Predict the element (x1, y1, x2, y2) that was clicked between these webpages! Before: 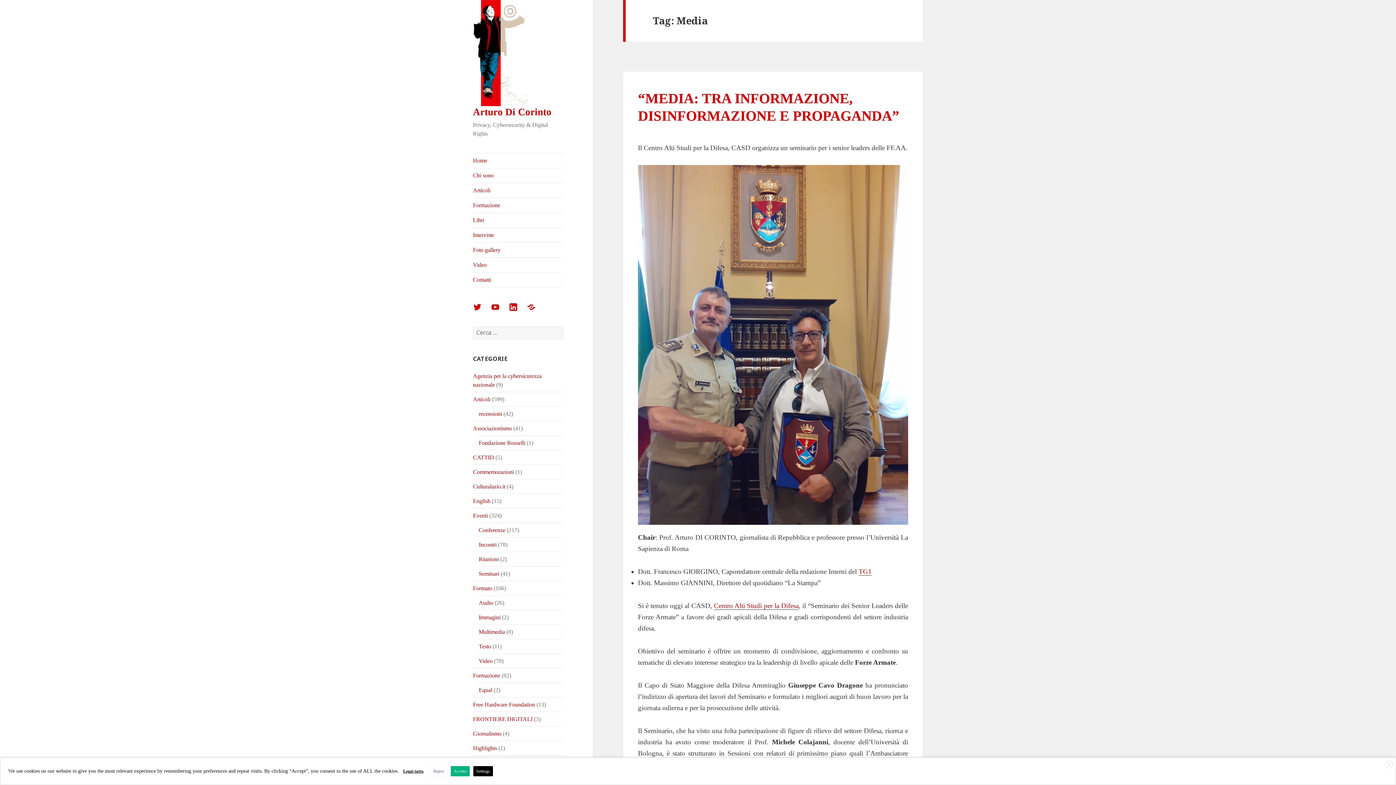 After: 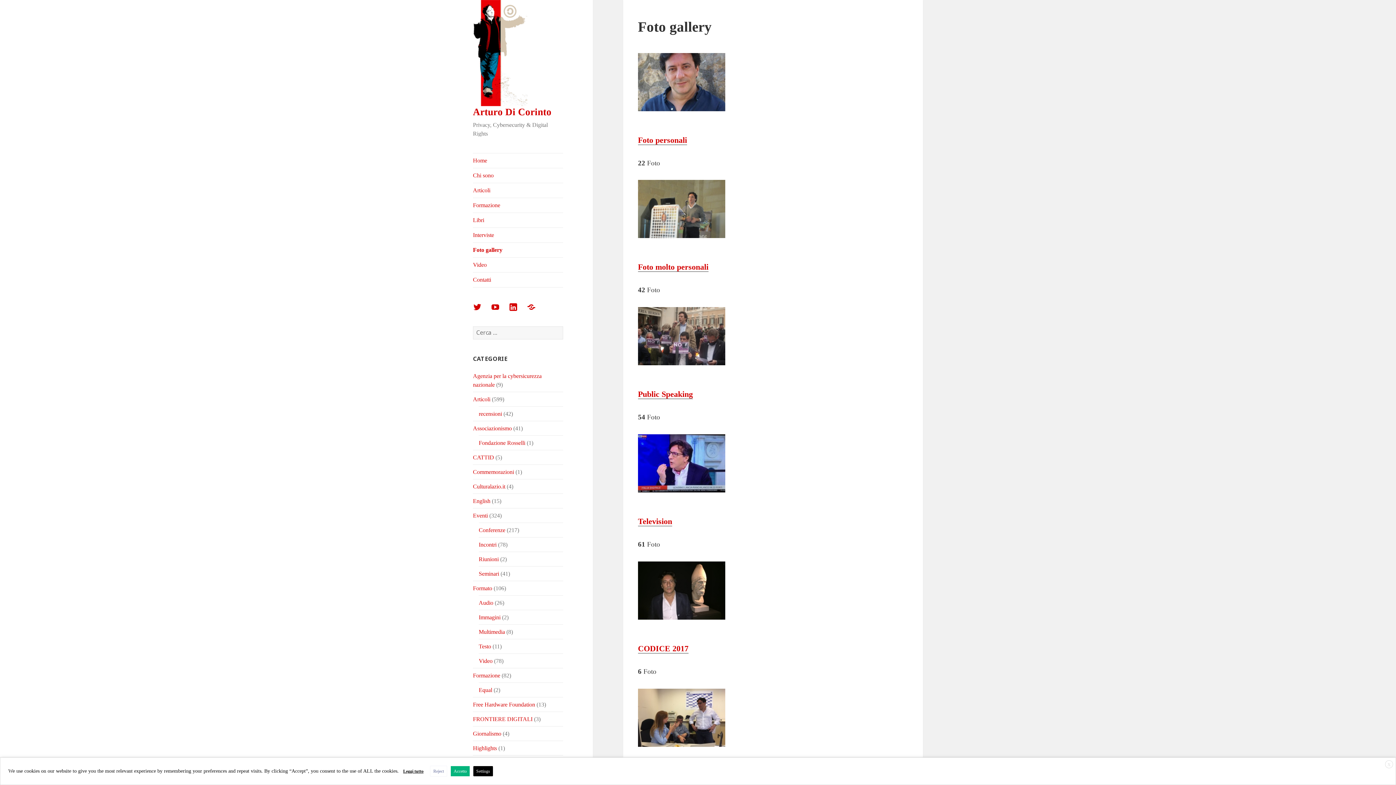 Action: label: Foto gallery bbox: (473, 243, 563, 257)